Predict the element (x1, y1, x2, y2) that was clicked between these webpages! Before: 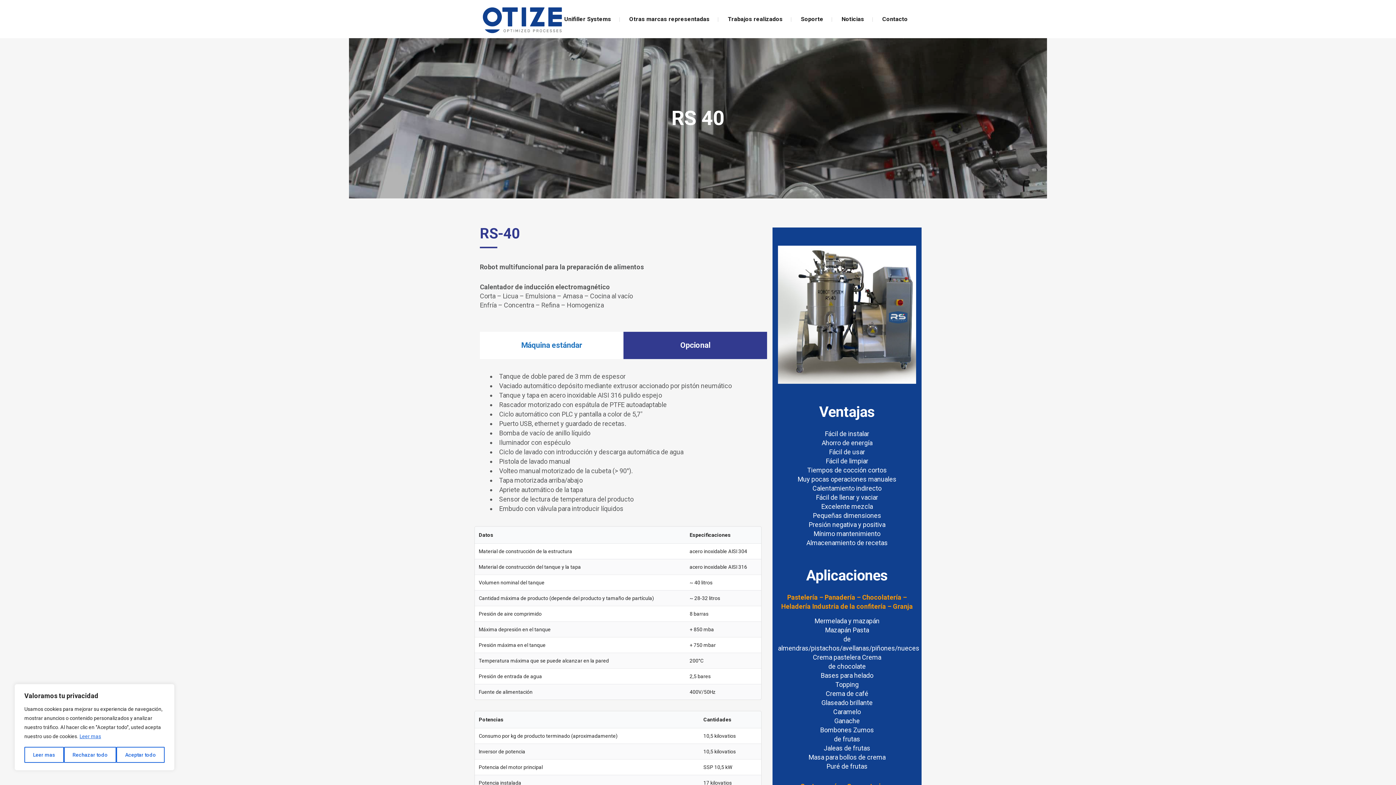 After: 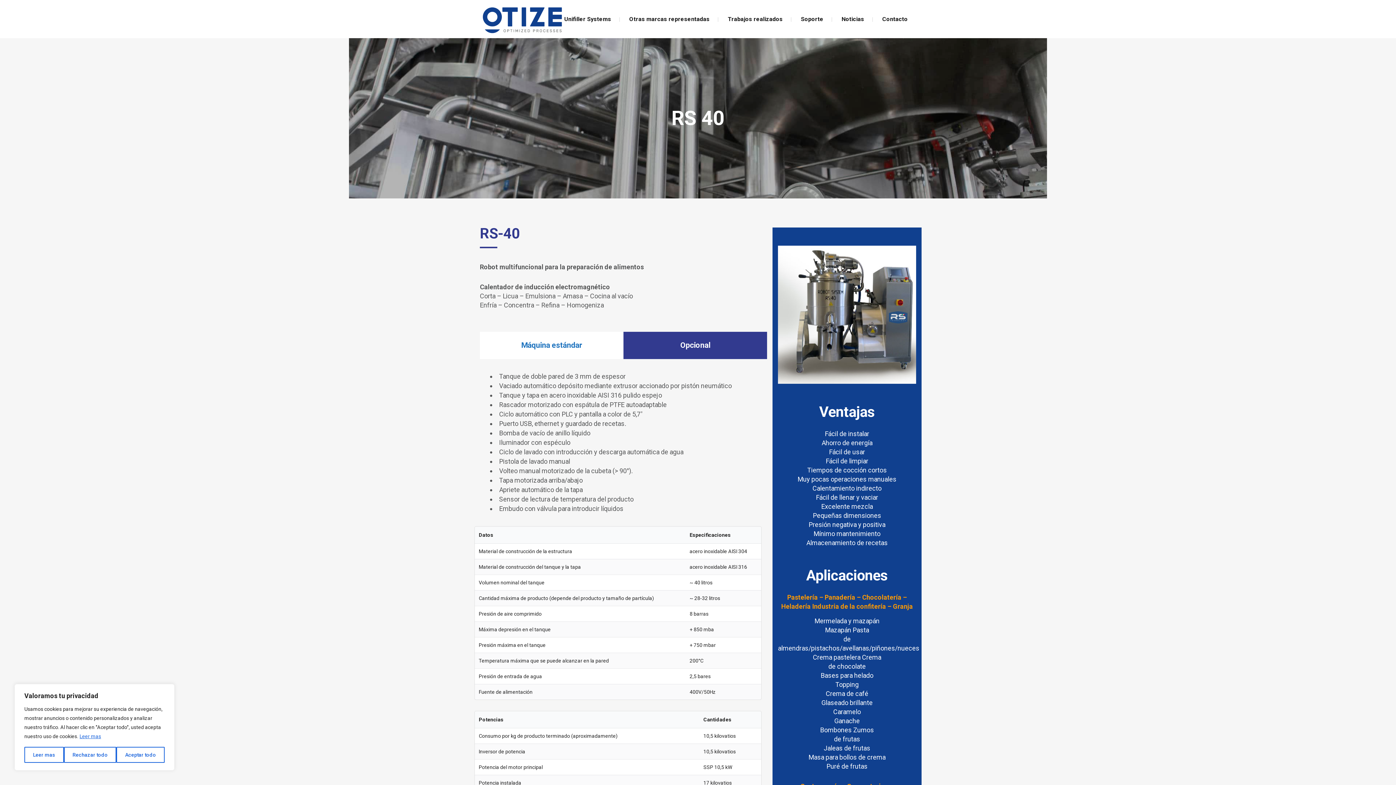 Action: label: Máquina estándar	 bbox: (480, 332, 623, 359)